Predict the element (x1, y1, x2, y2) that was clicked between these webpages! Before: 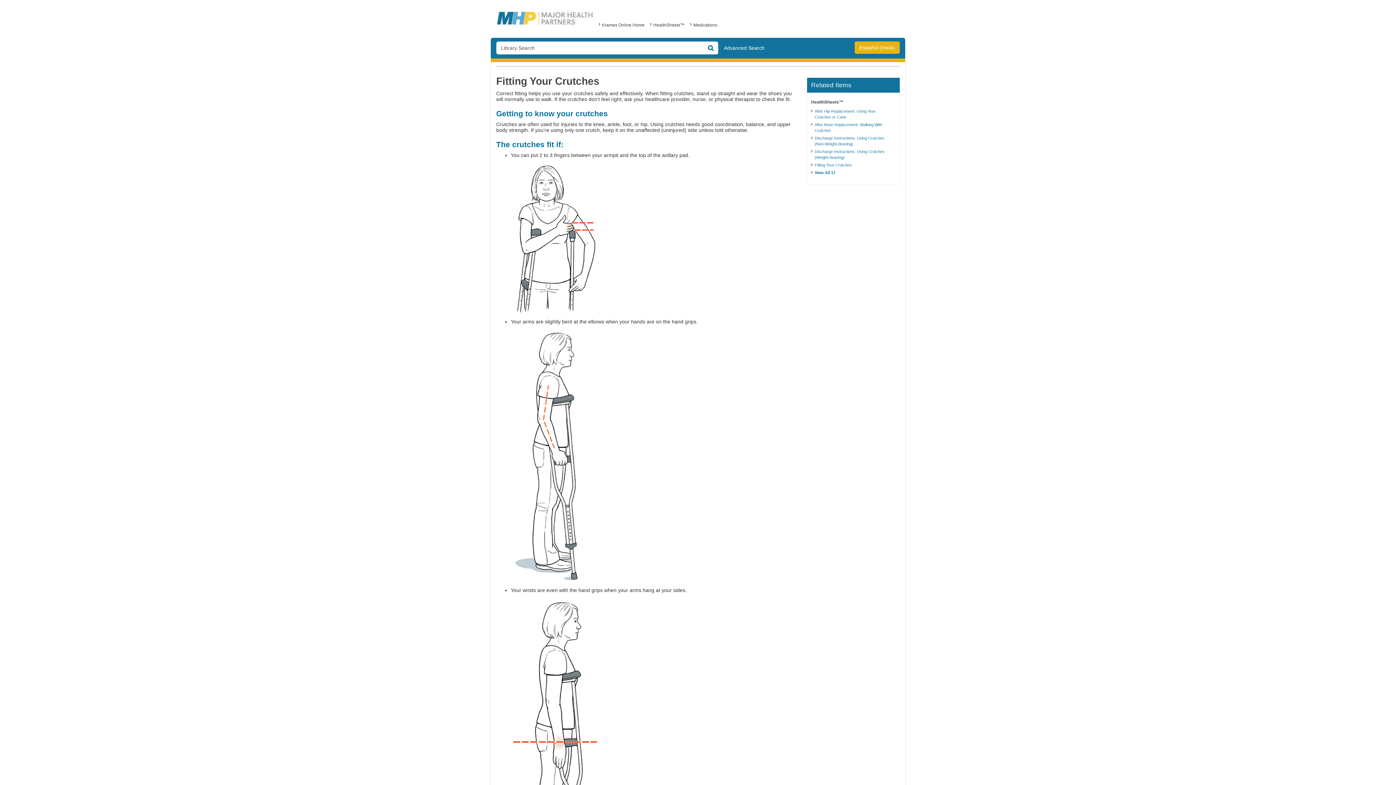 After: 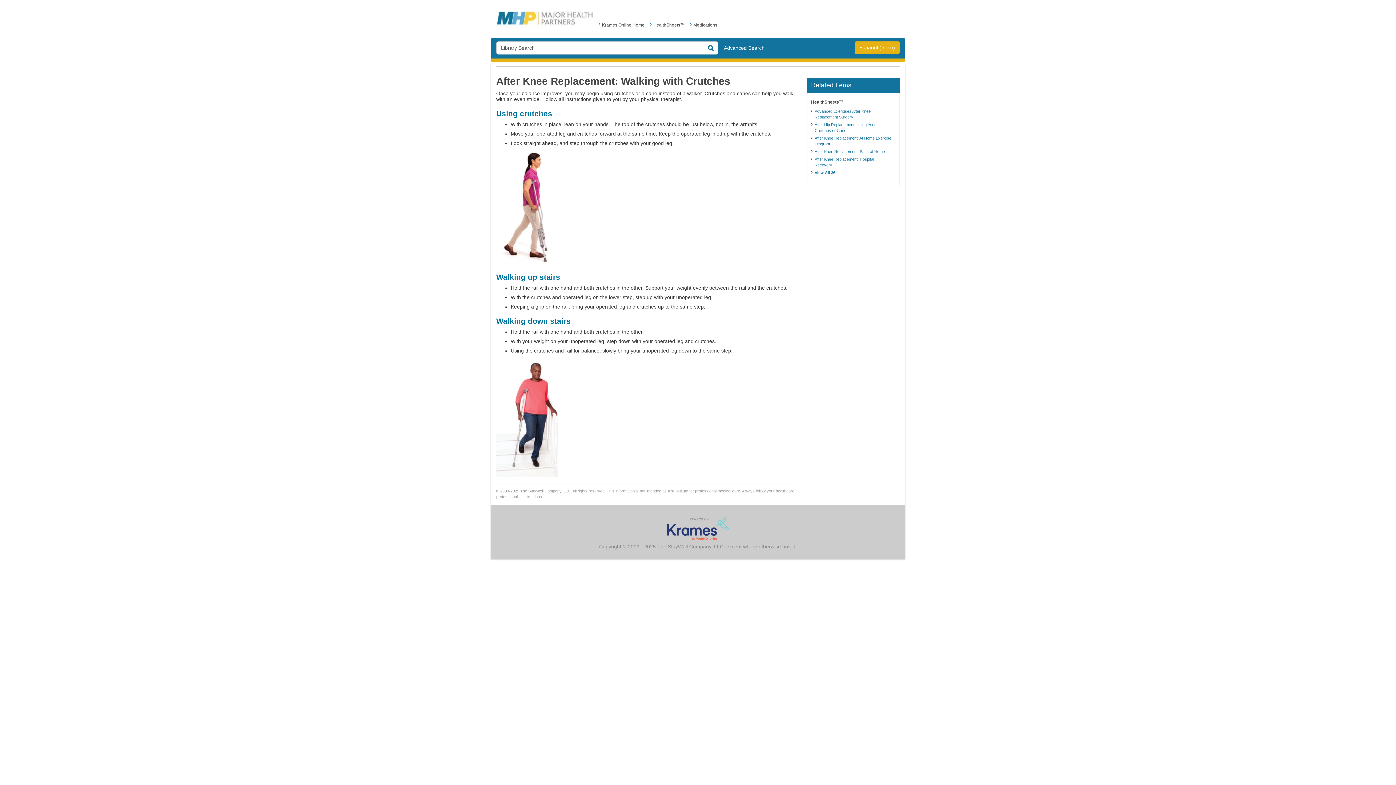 Action: label: After Knee Replacement: Walking With Crutches bbox: (811, 121, 896, 135)